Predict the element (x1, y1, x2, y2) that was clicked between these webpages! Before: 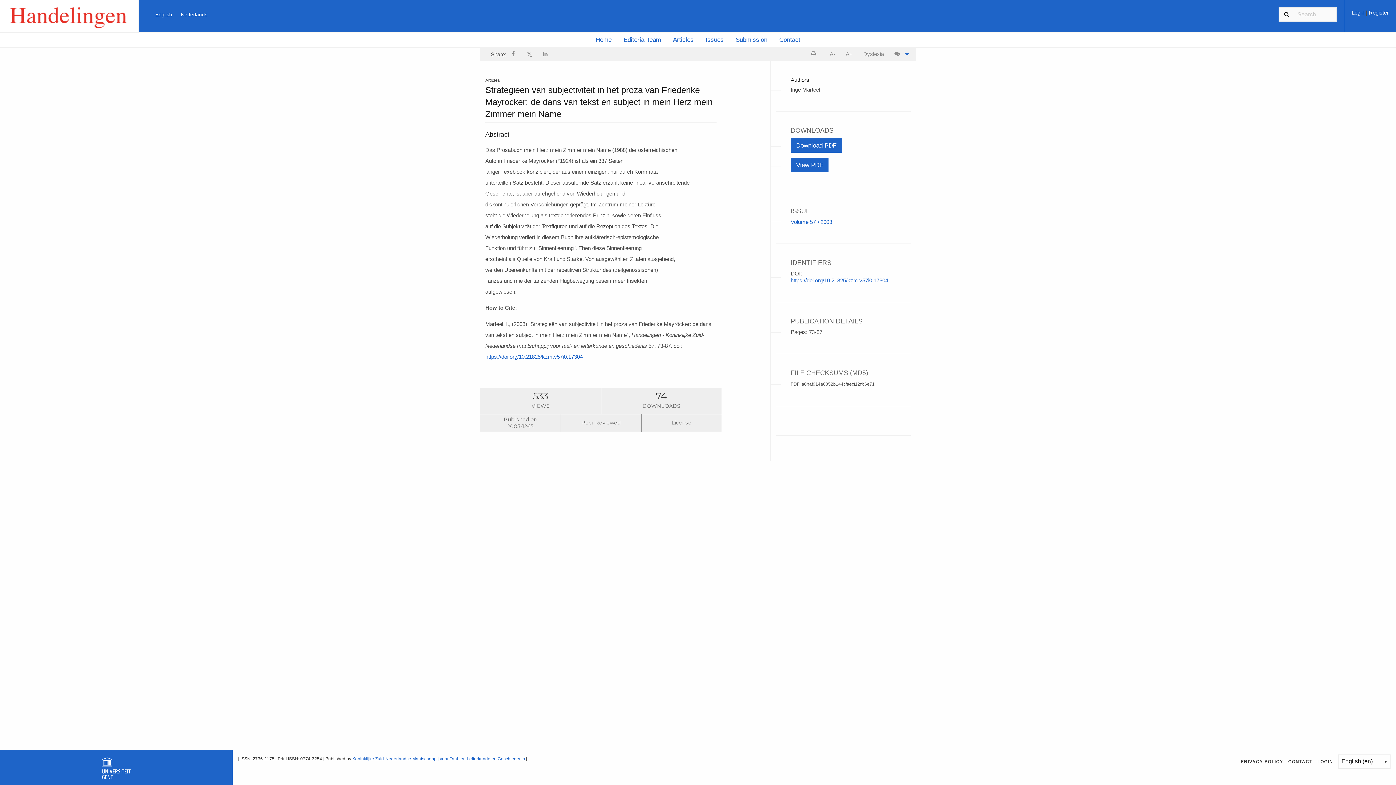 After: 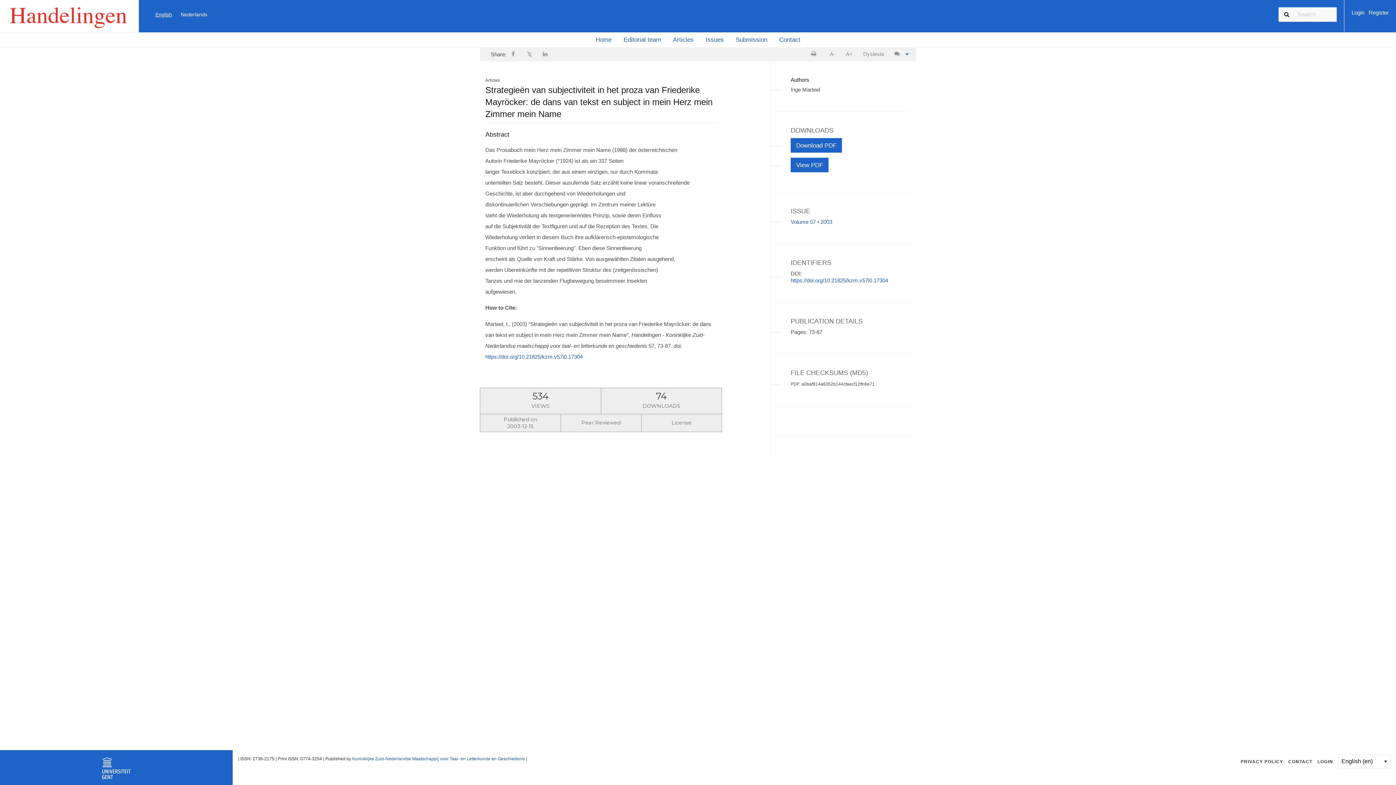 Action: label: English bbox: (155, 10, 172, 18)